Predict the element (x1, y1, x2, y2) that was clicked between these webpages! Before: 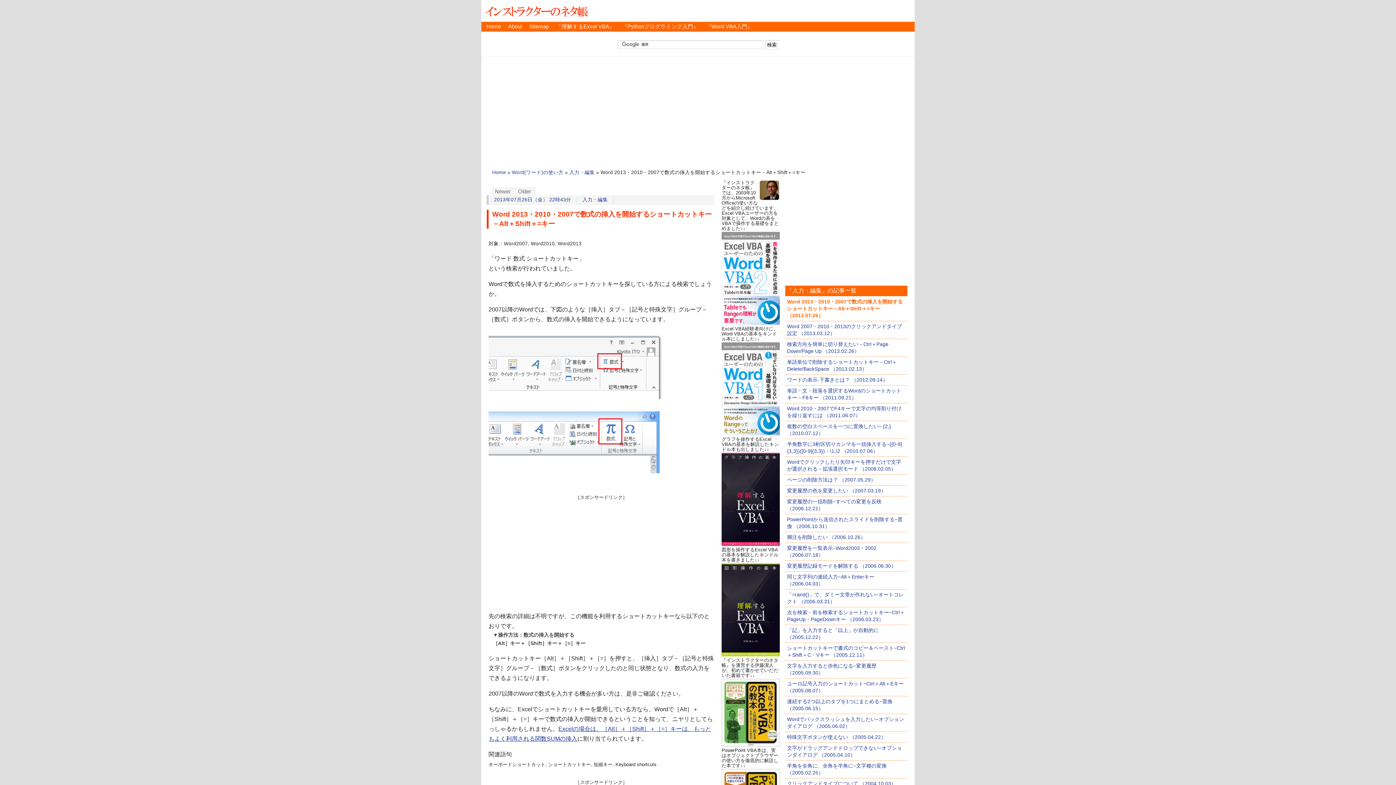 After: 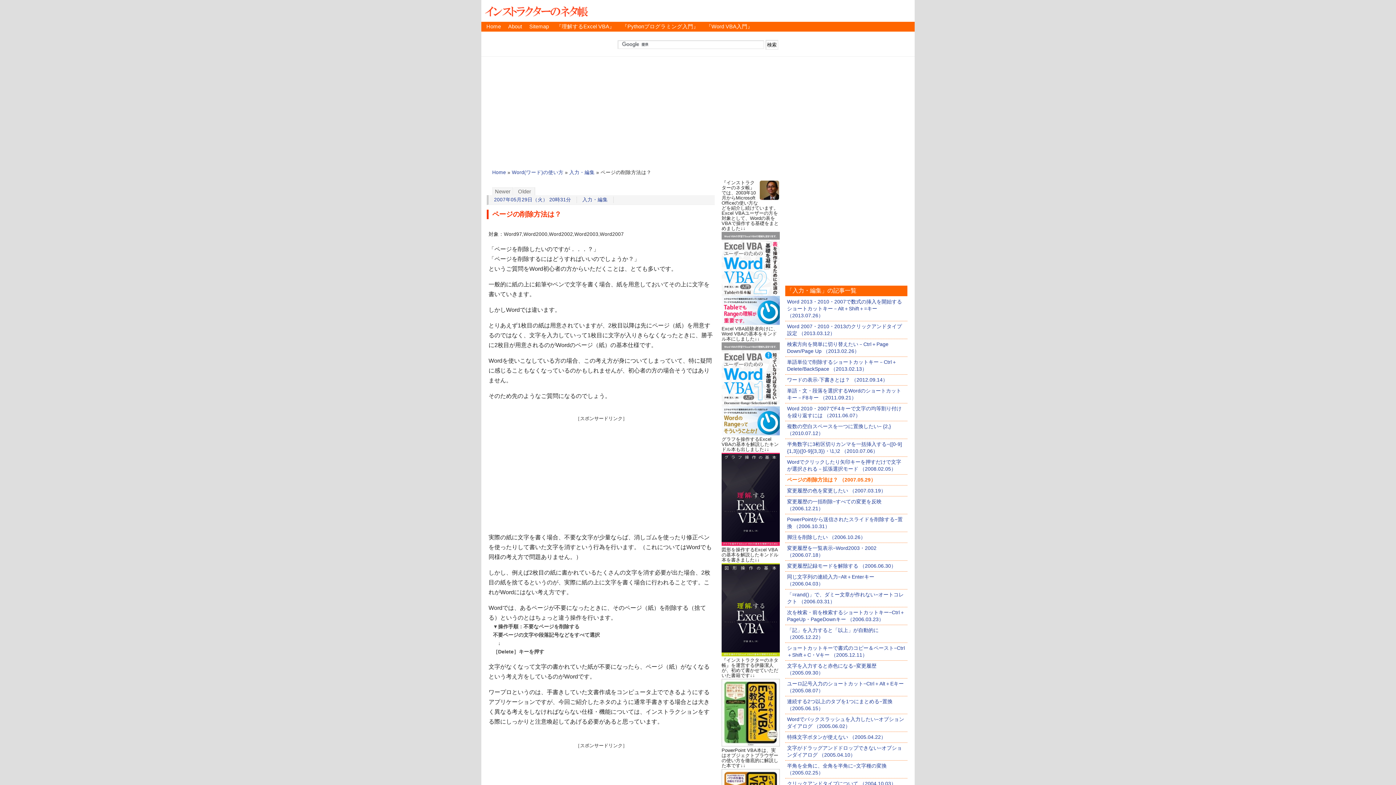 Action: bbox: (787, 477, 876, 483) label: ページの削除方法は？ （2007.05.29）